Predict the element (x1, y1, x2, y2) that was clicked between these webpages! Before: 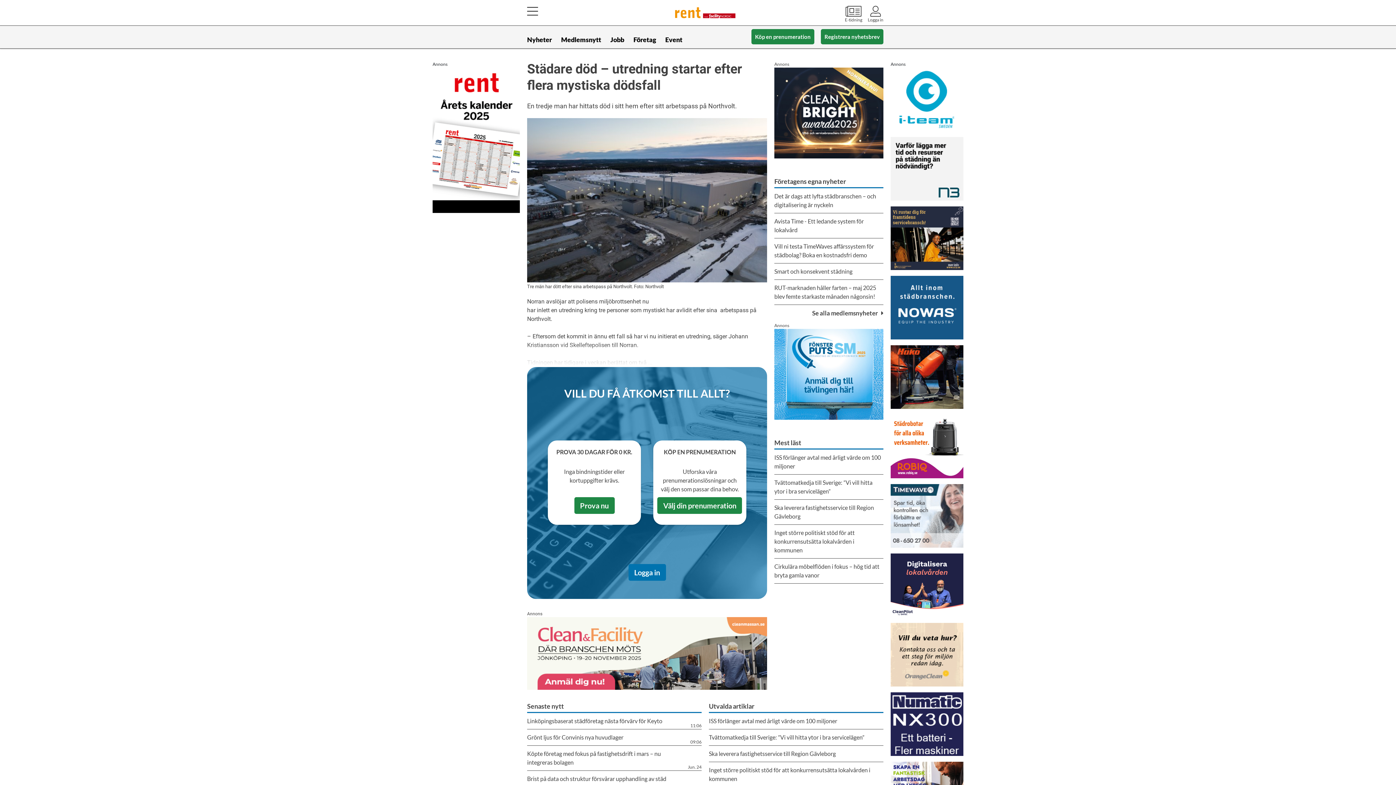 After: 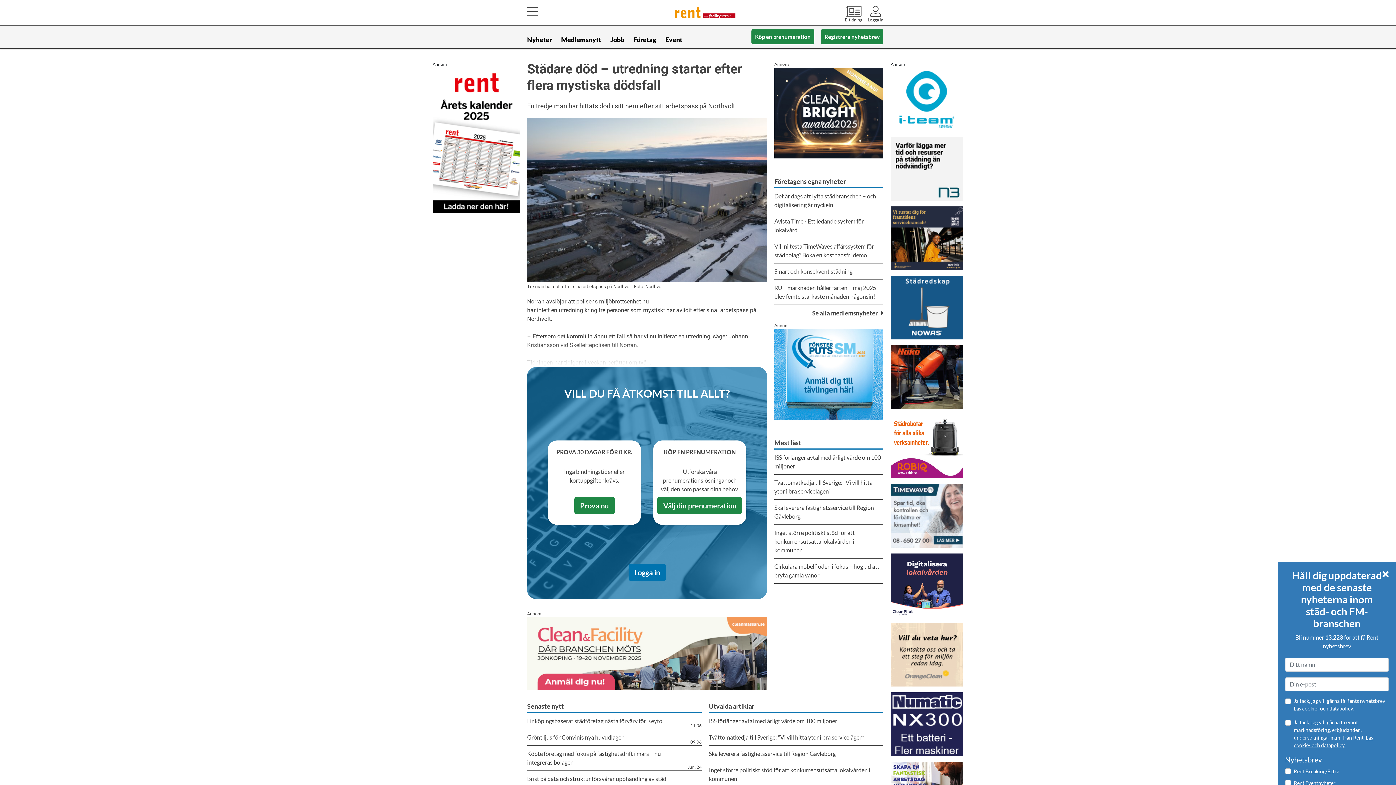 Action: bbox: (890, 553, 963, 617)